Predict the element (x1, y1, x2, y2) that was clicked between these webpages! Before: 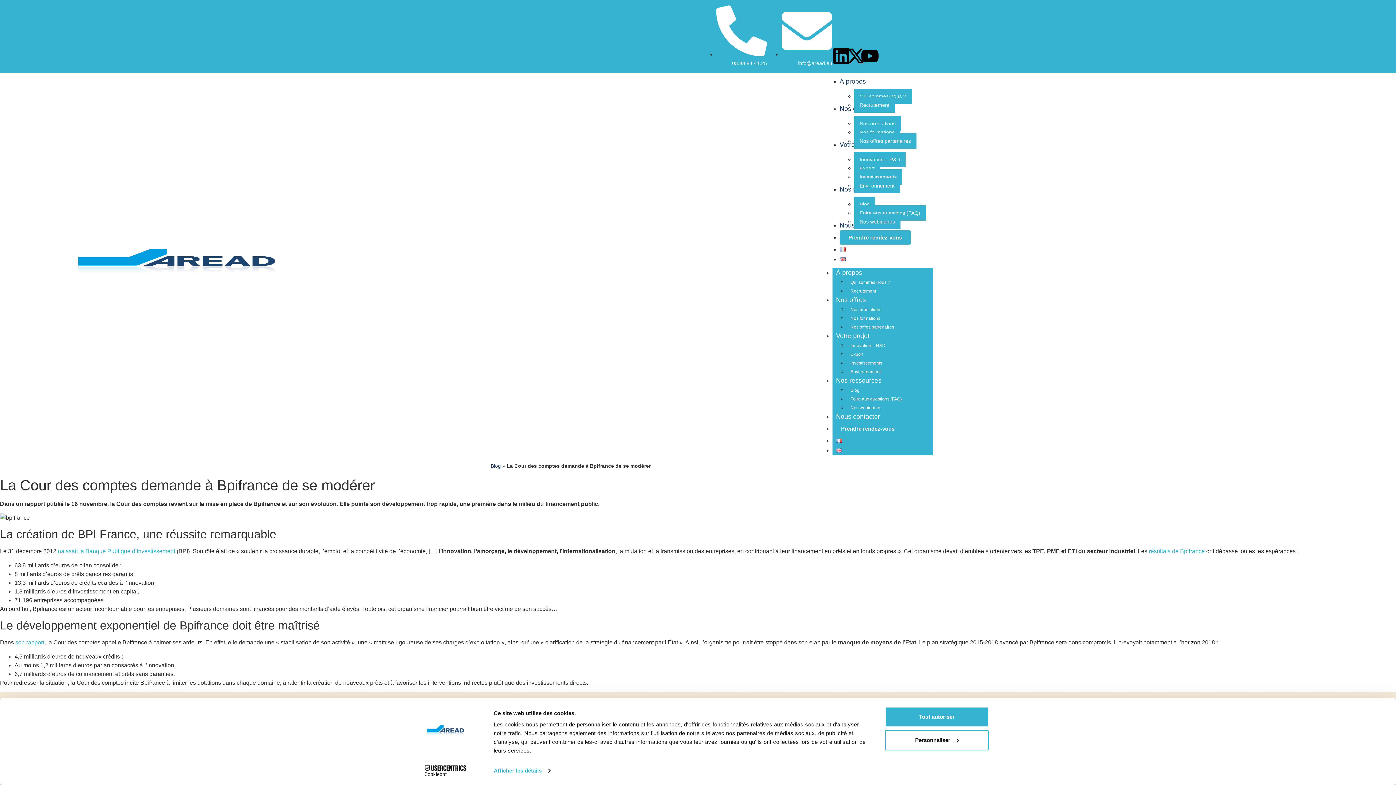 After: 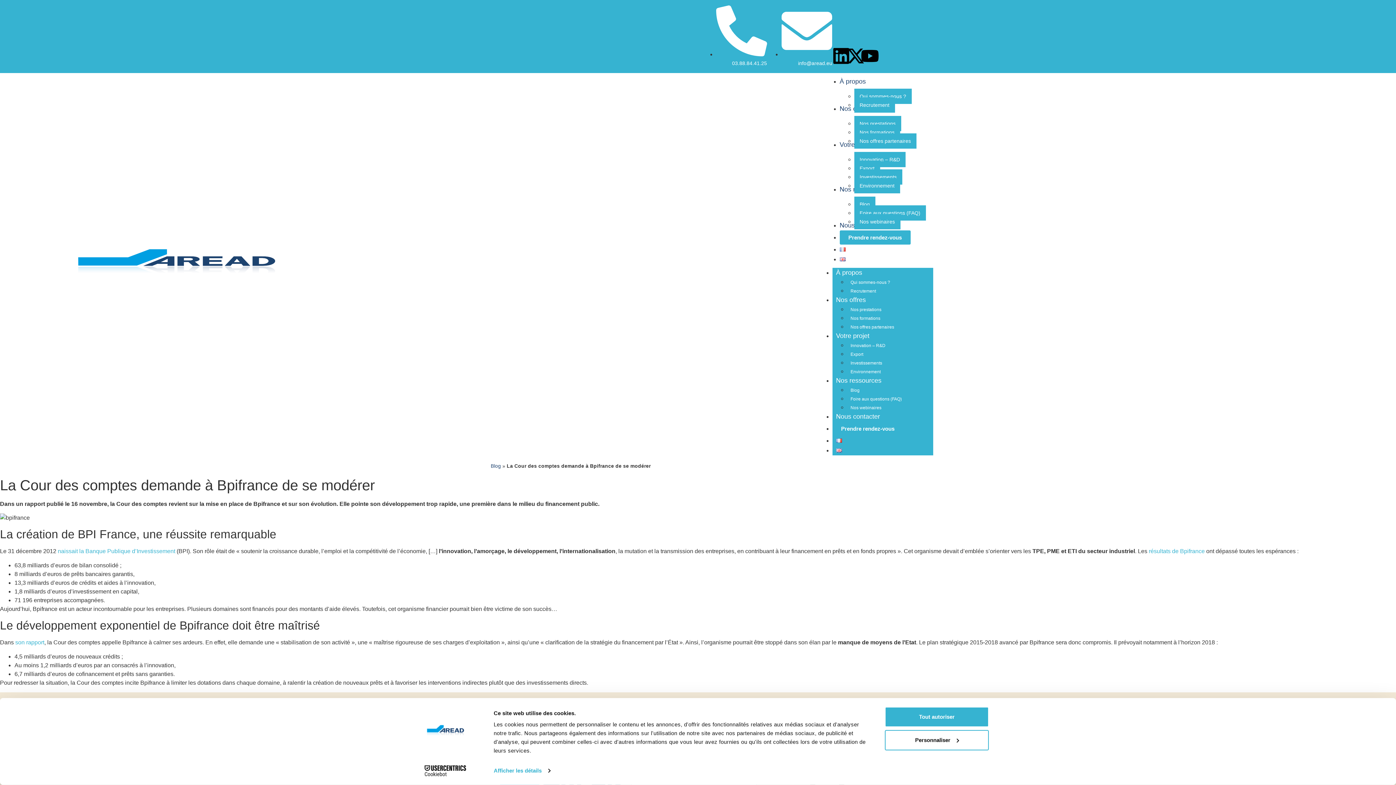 Action: label: Youtube bbox: (861, 46, 879, 64)